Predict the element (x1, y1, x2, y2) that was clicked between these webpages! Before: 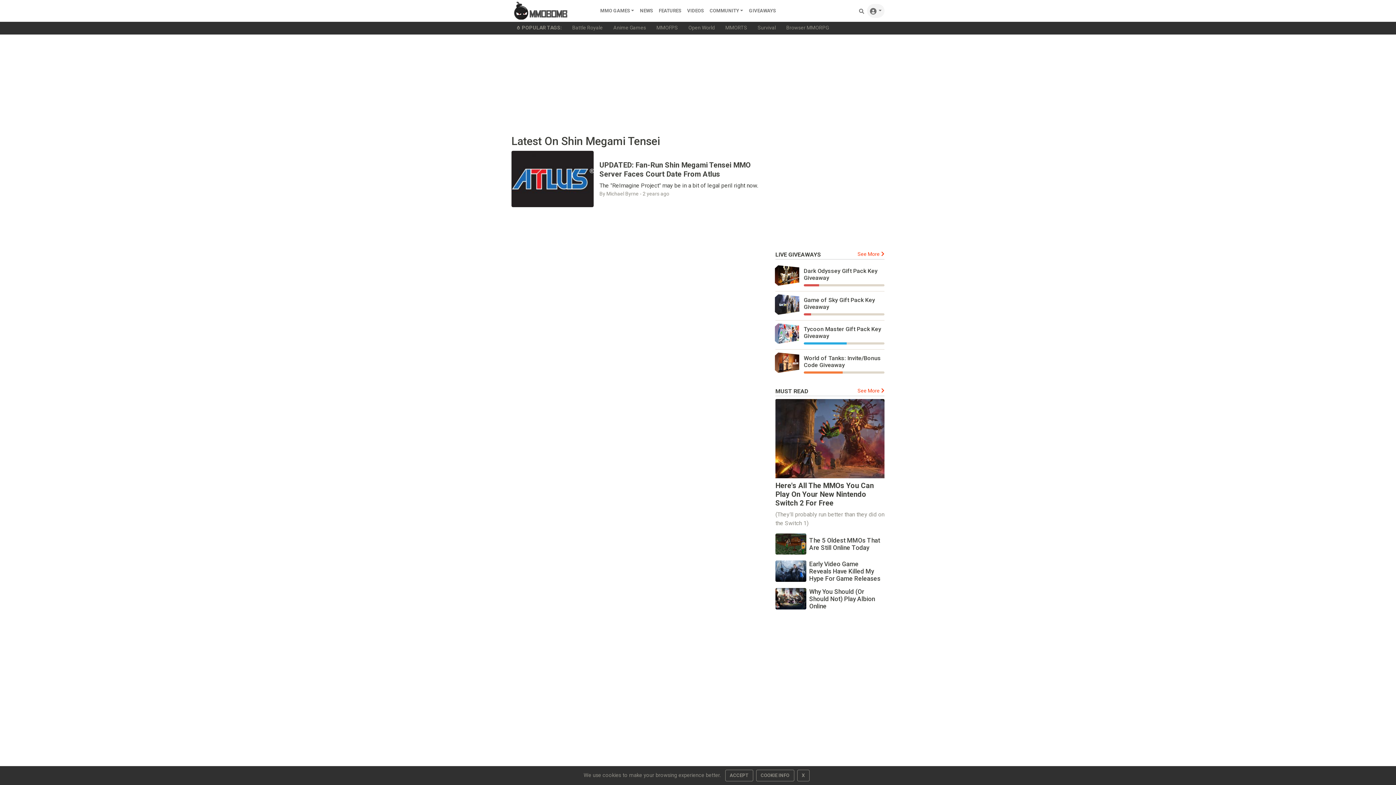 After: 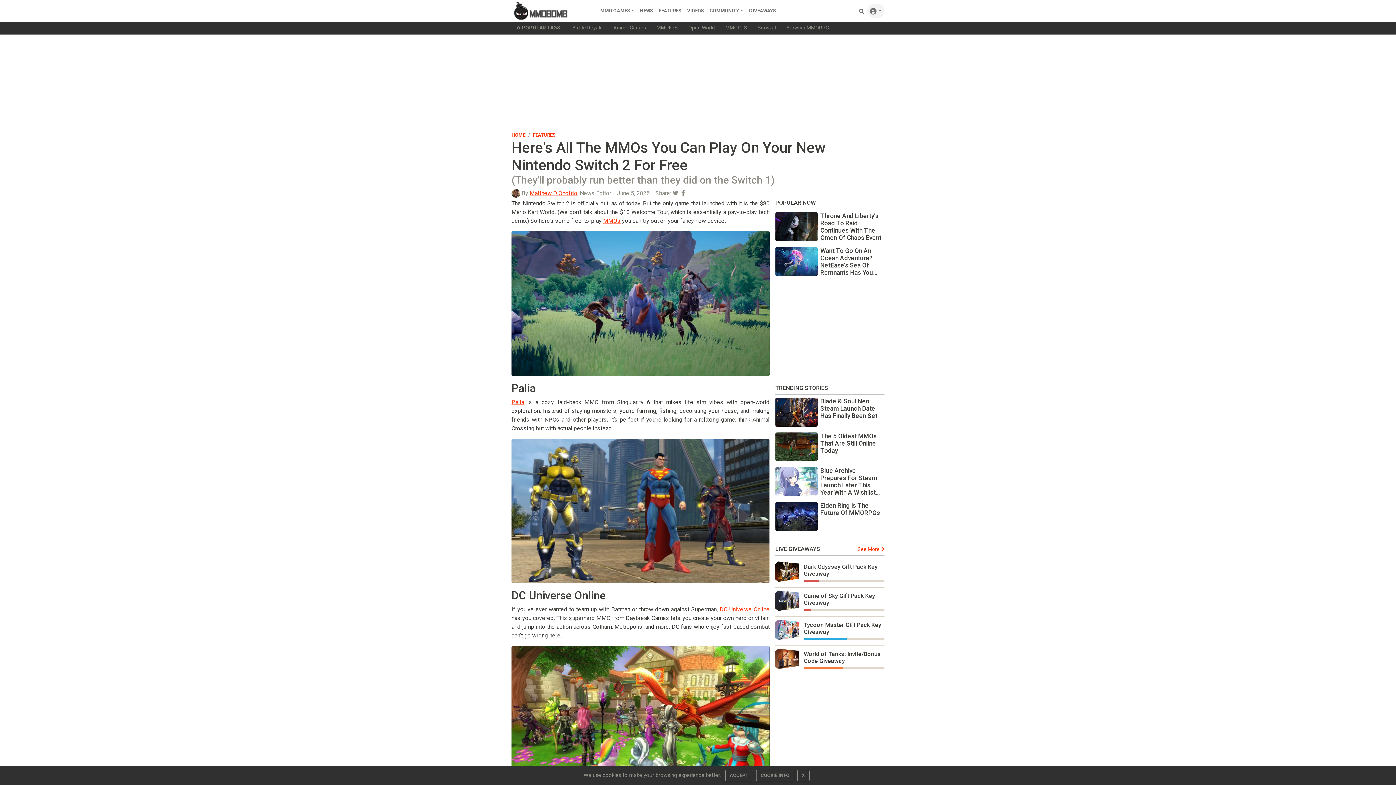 Action: bbox: (775, 481, 884, 507) label: Here's All The MMOs You Can Play On Your New Nintendo Switch 2 For Free